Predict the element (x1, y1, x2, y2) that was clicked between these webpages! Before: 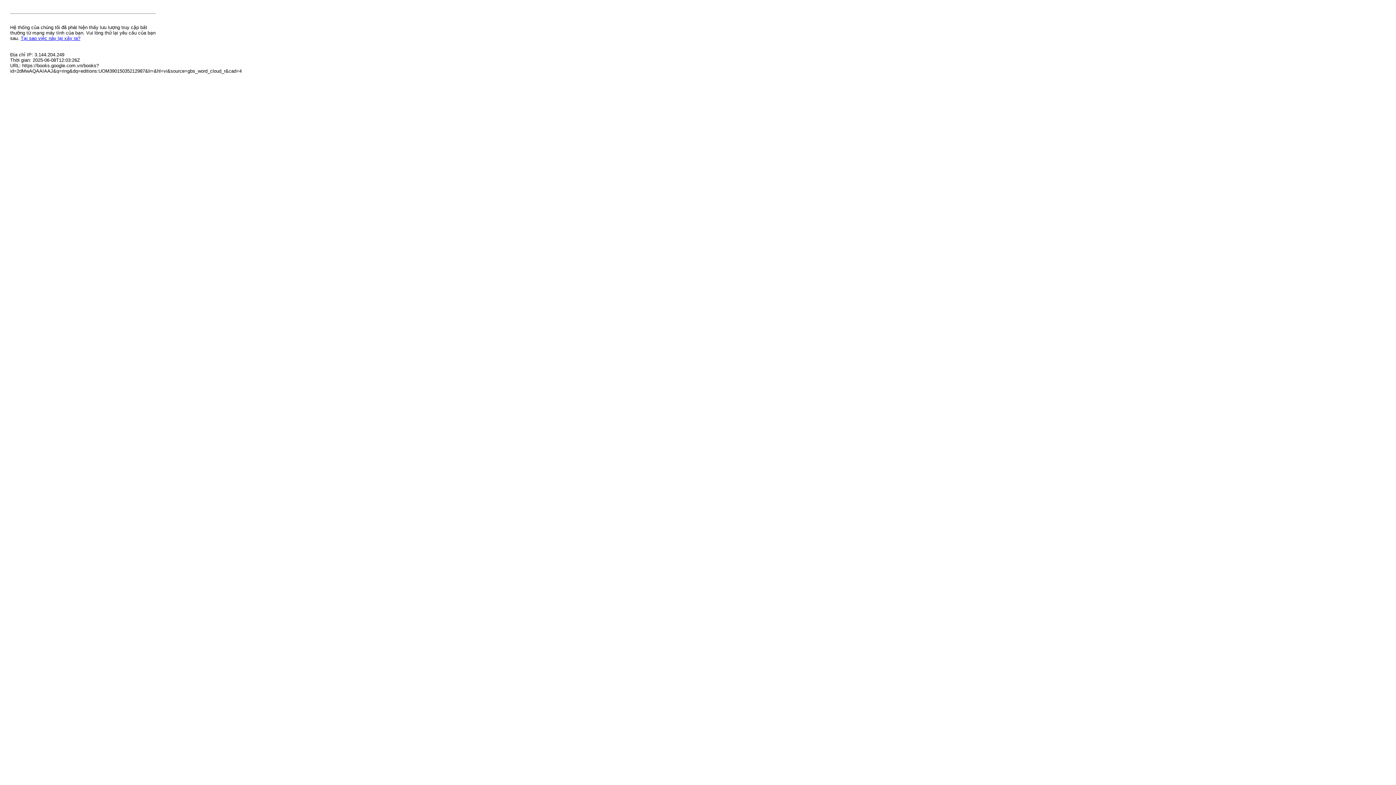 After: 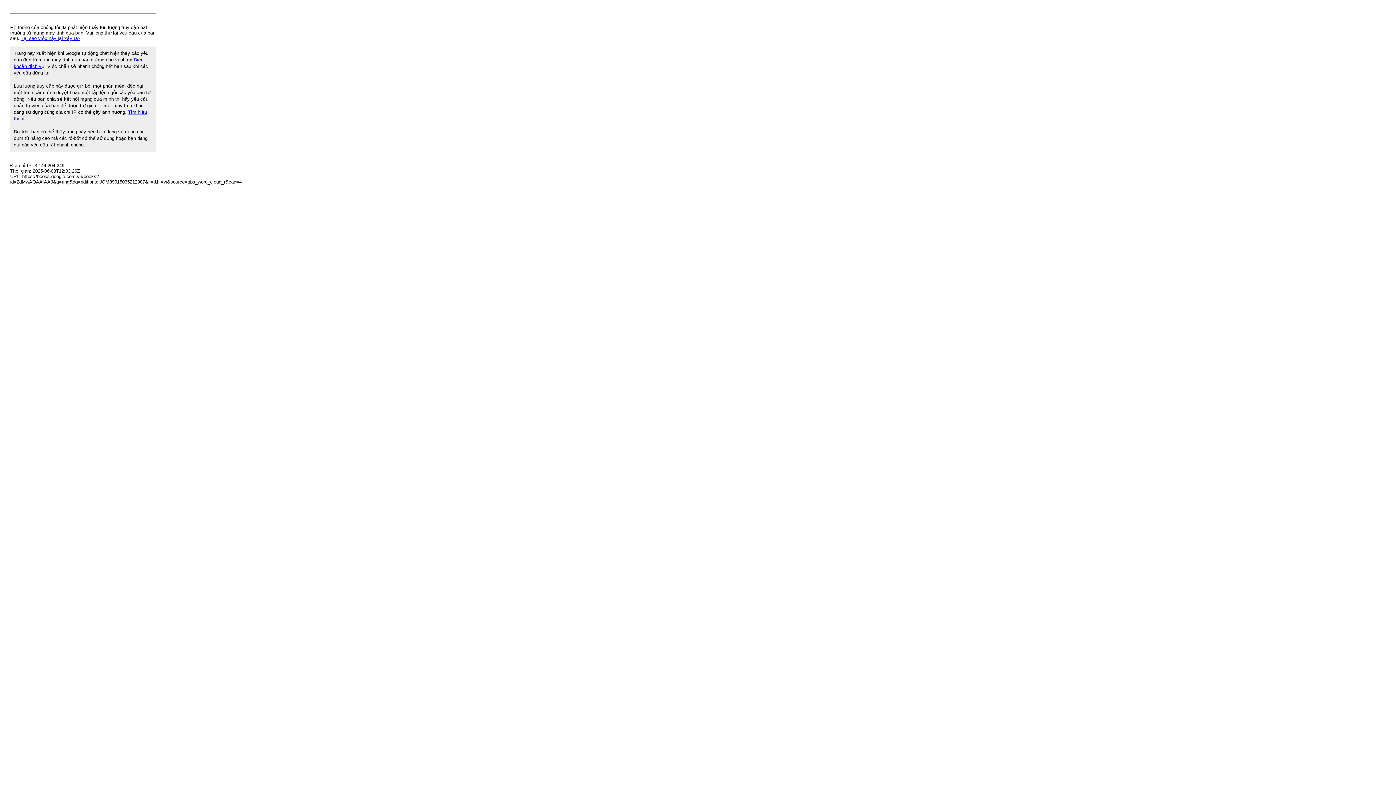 Action: bbox: (20, 35, 80, 41) label: Tại sao việc này lại xảy ra?